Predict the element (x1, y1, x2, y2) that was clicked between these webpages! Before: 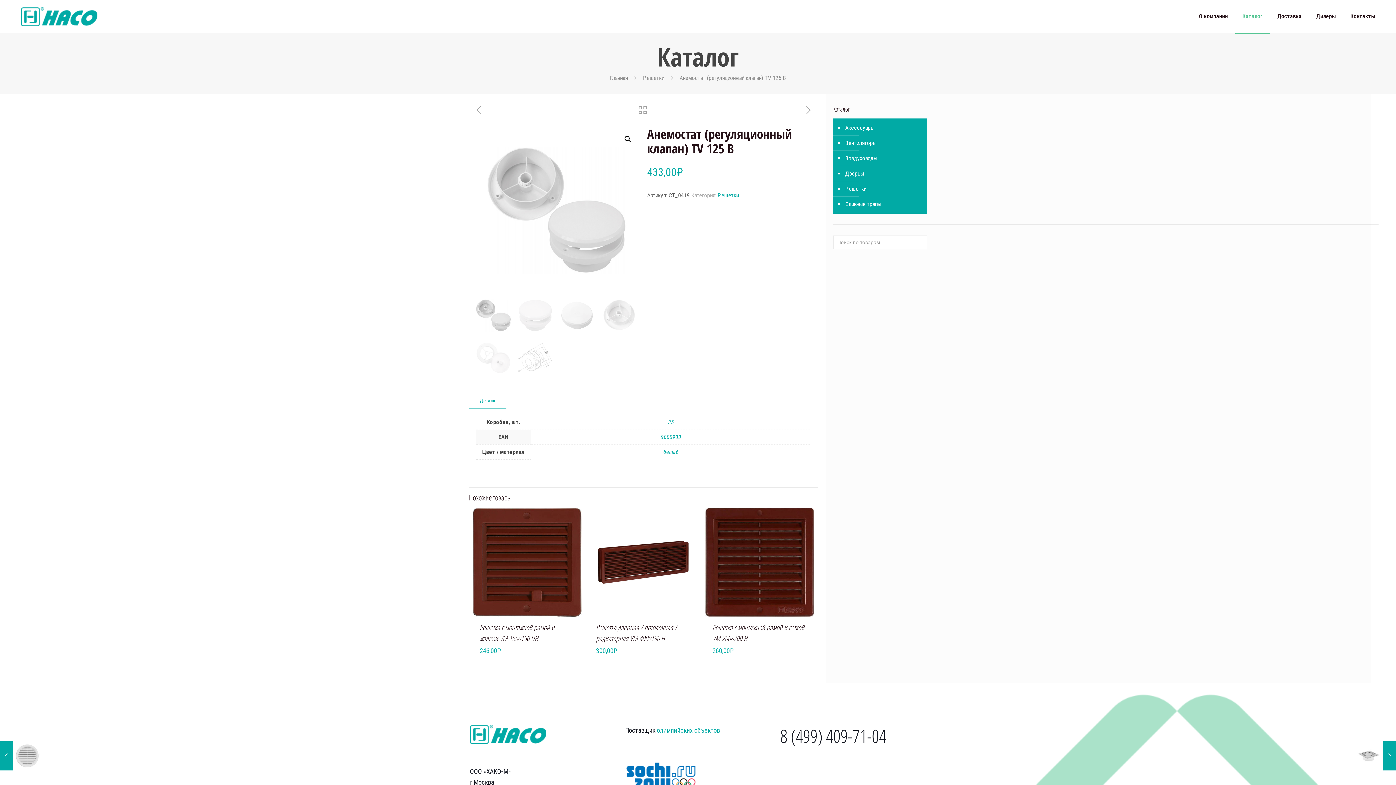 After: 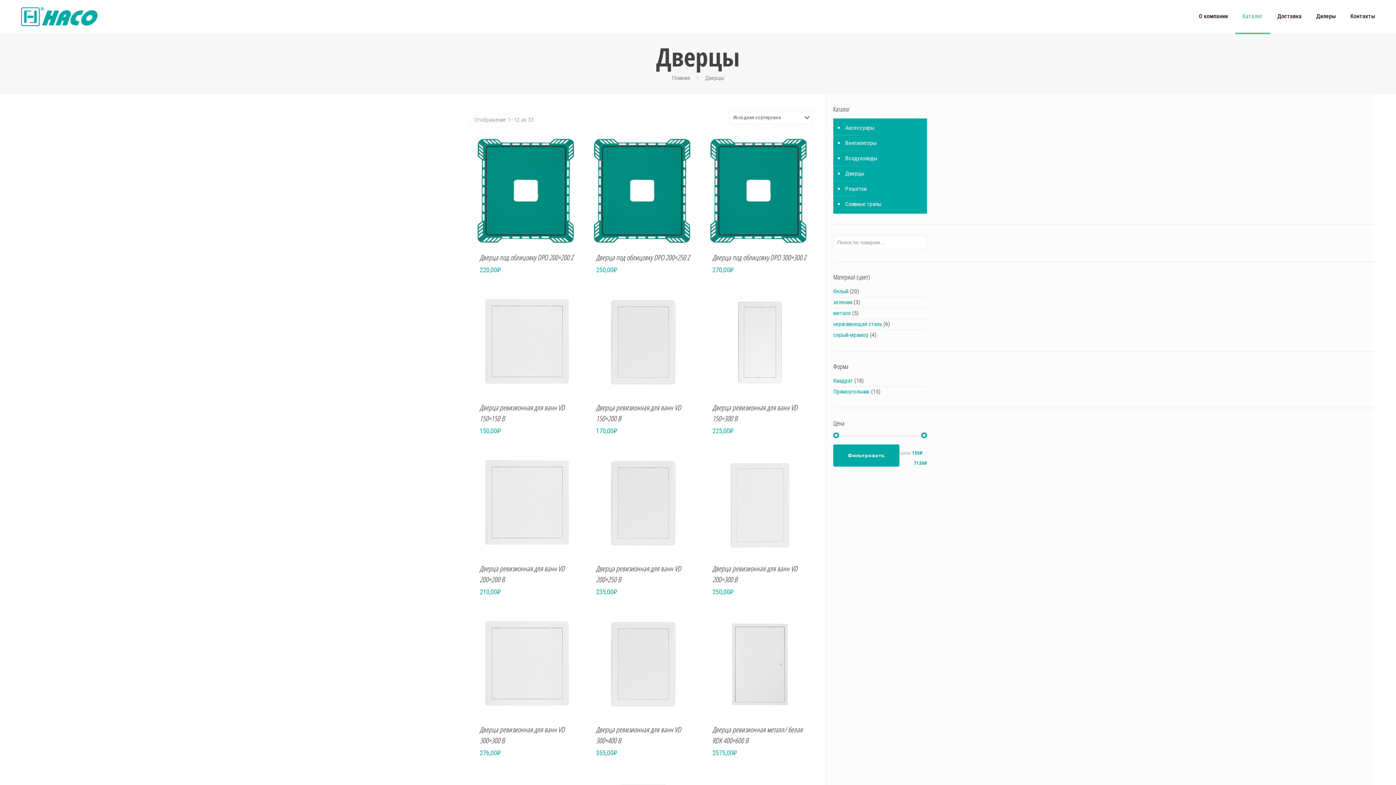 Action: bbox: (844, 166, 923, 181) label: Дверцы